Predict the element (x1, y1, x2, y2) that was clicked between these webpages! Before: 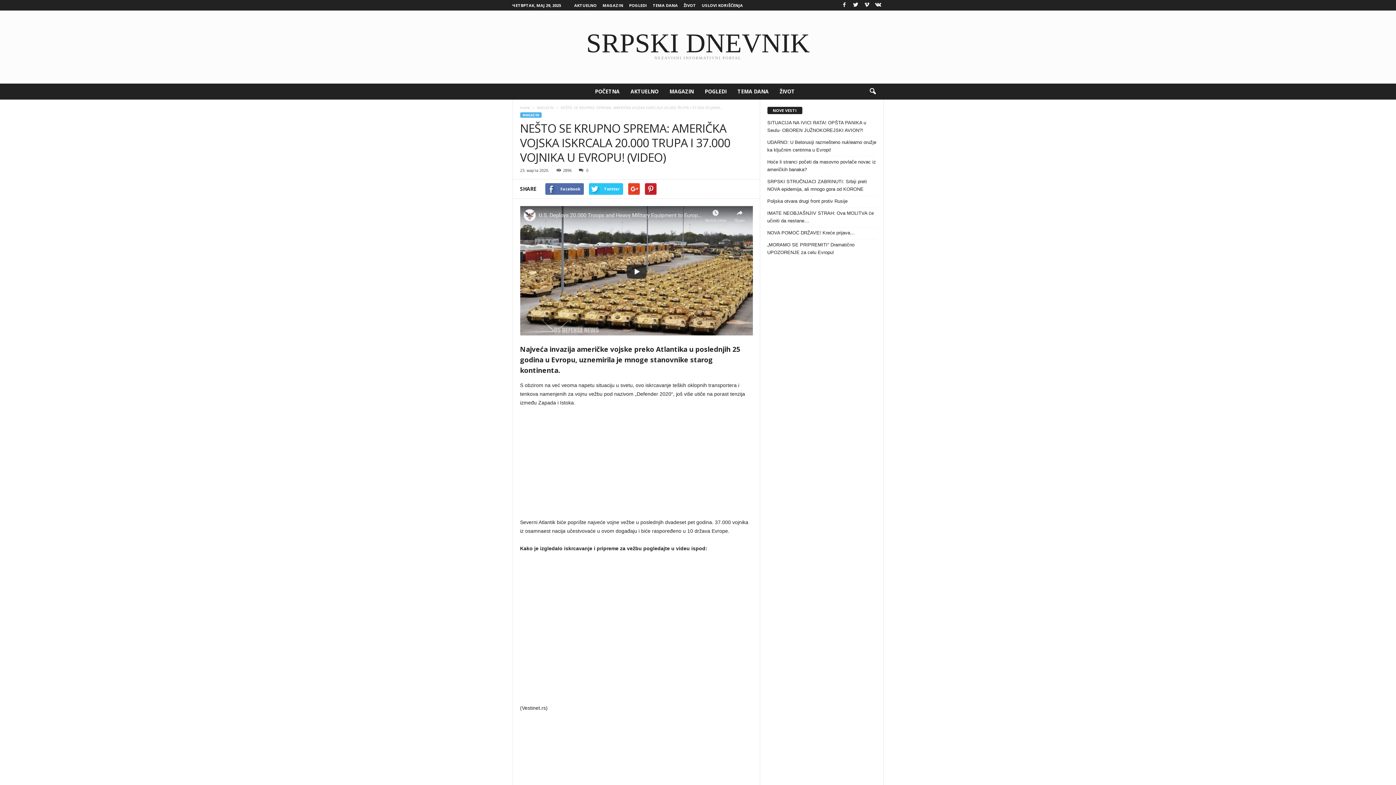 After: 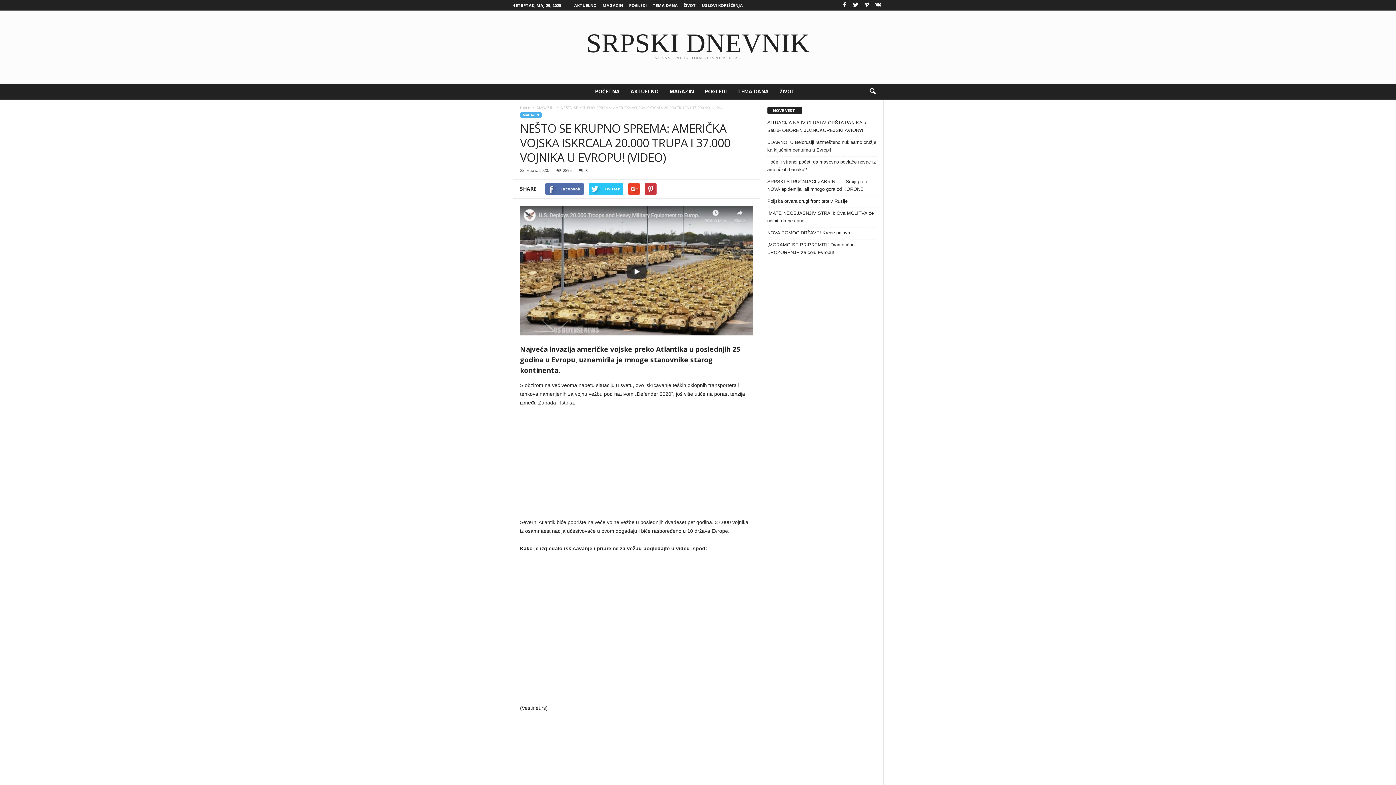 Action: bbox: (644, 183, 656, 194)